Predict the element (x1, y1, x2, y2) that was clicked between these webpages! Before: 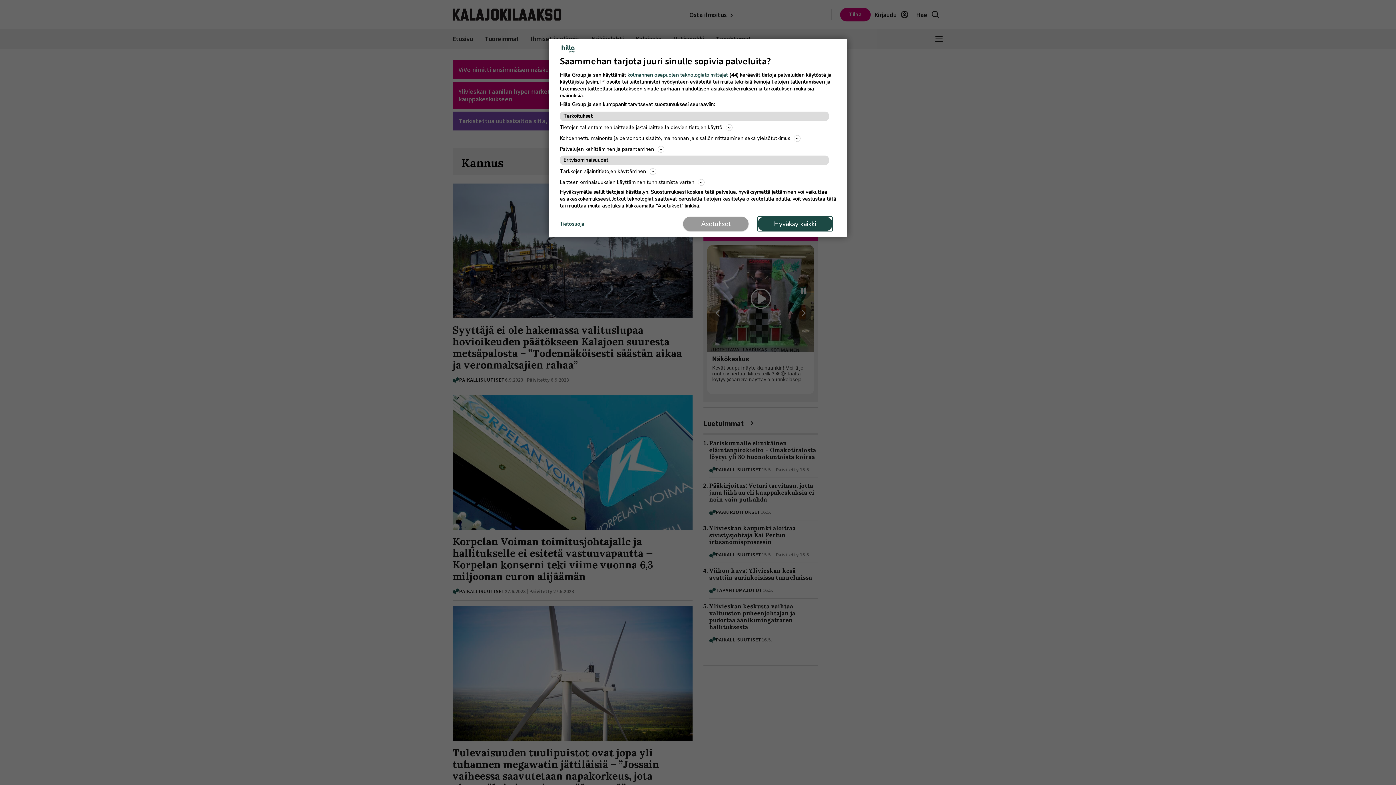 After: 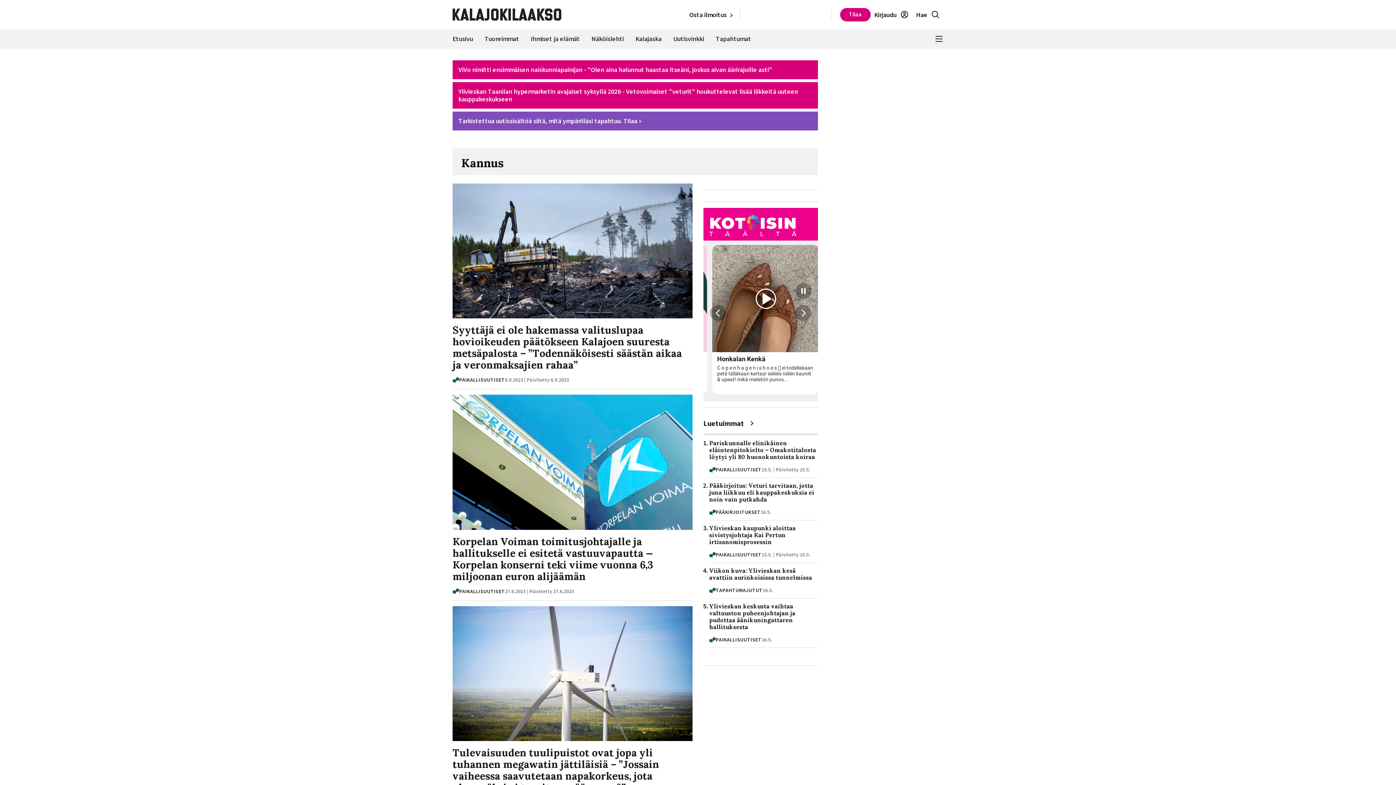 Action: bbox: (757, 216, 832, 231) label: Hyväksy kaikki